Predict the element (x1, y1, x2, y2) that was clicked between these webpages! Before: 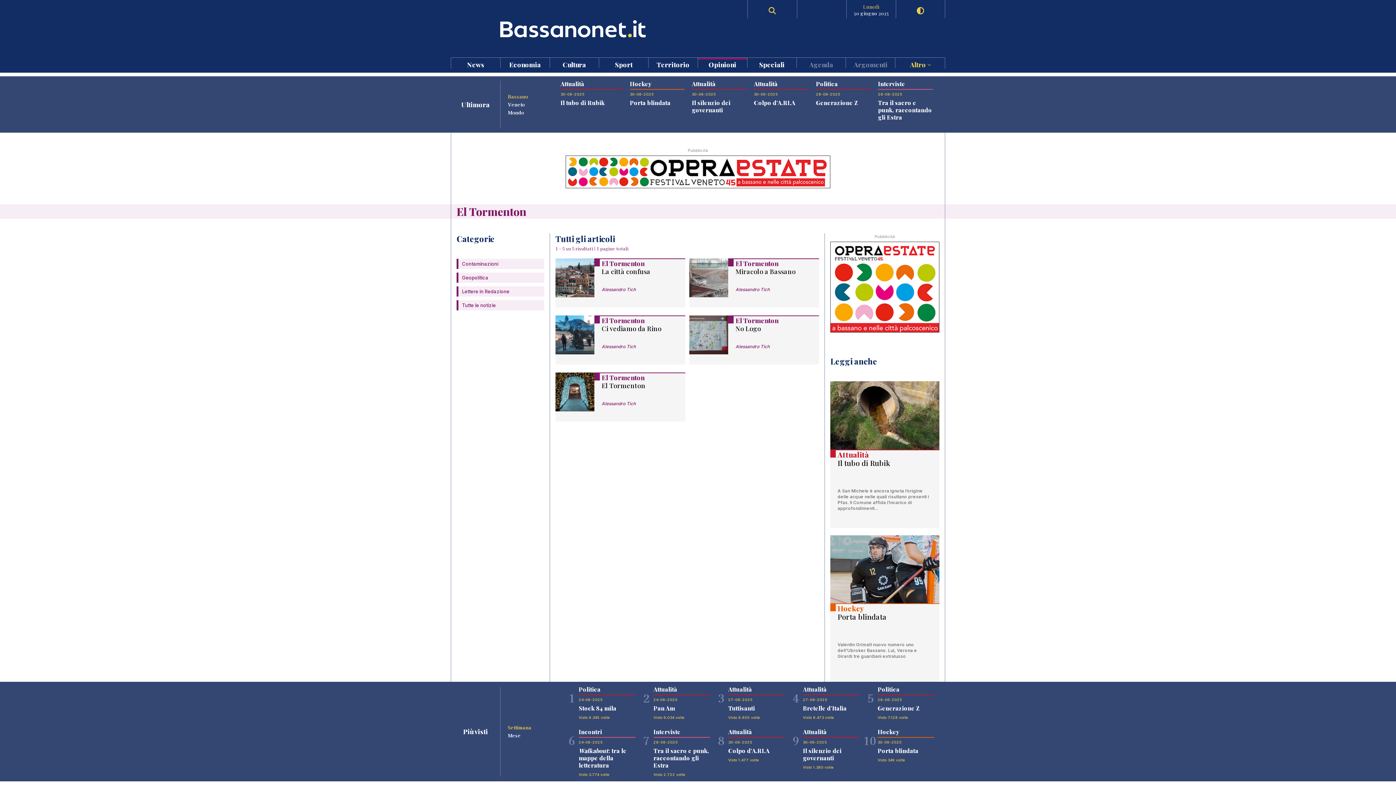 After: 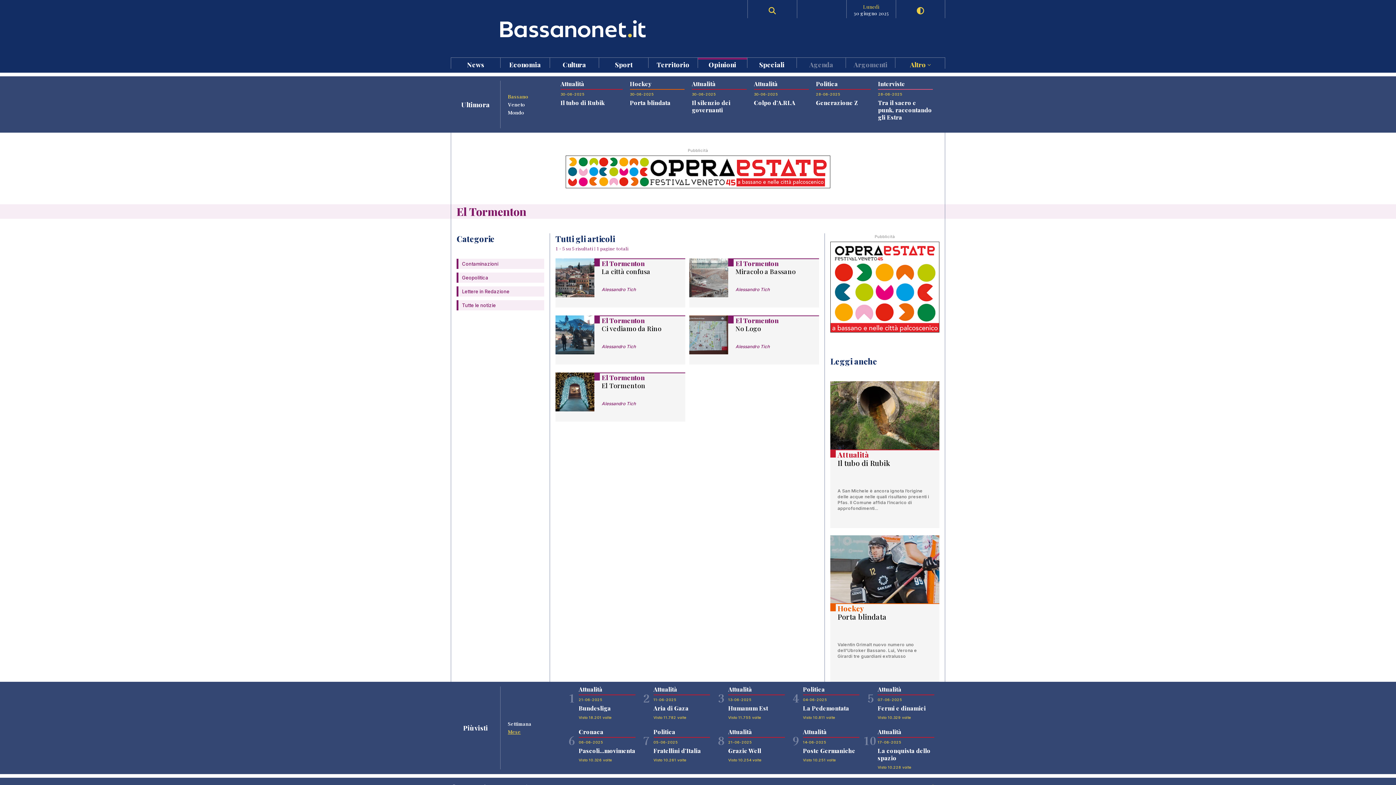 Action: bbox: (500, 732, 549, 740) label: Mese